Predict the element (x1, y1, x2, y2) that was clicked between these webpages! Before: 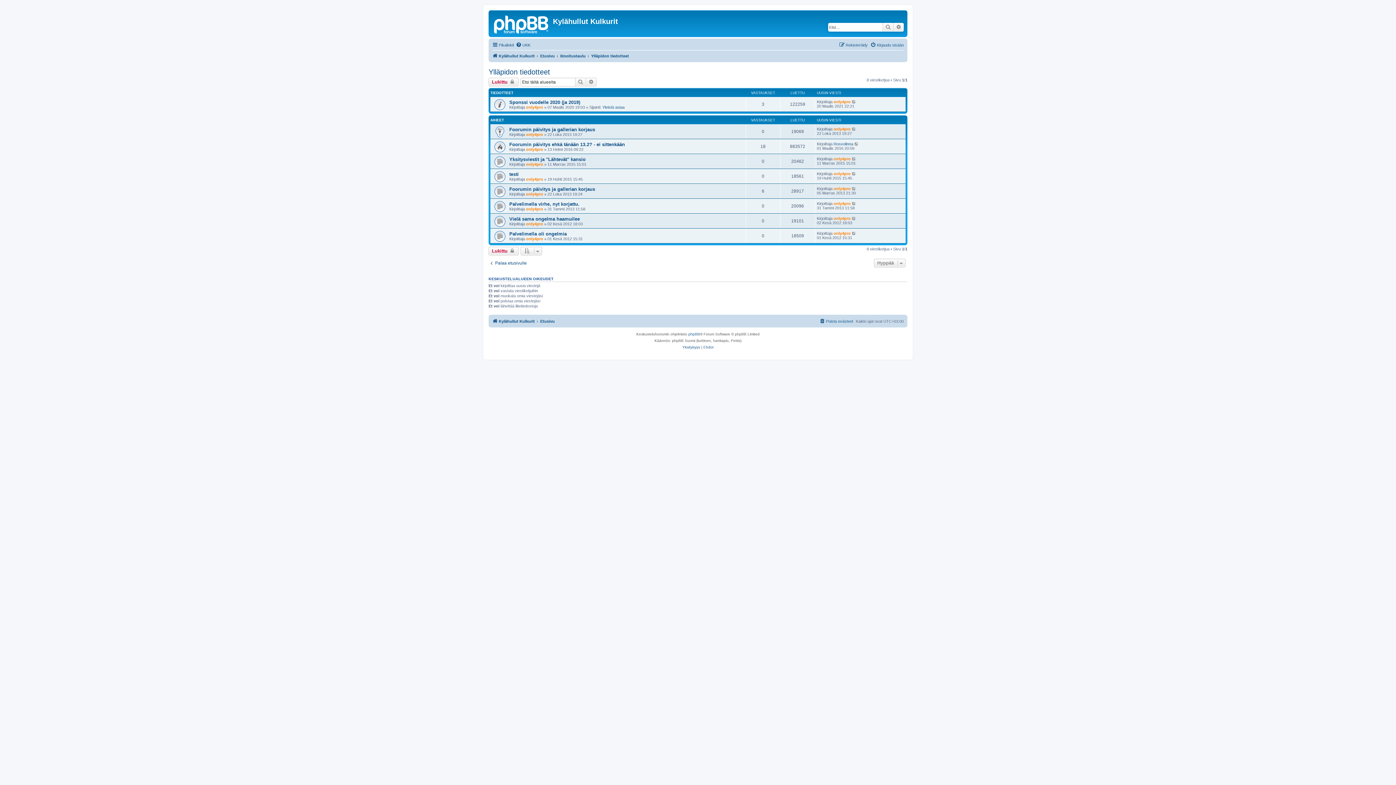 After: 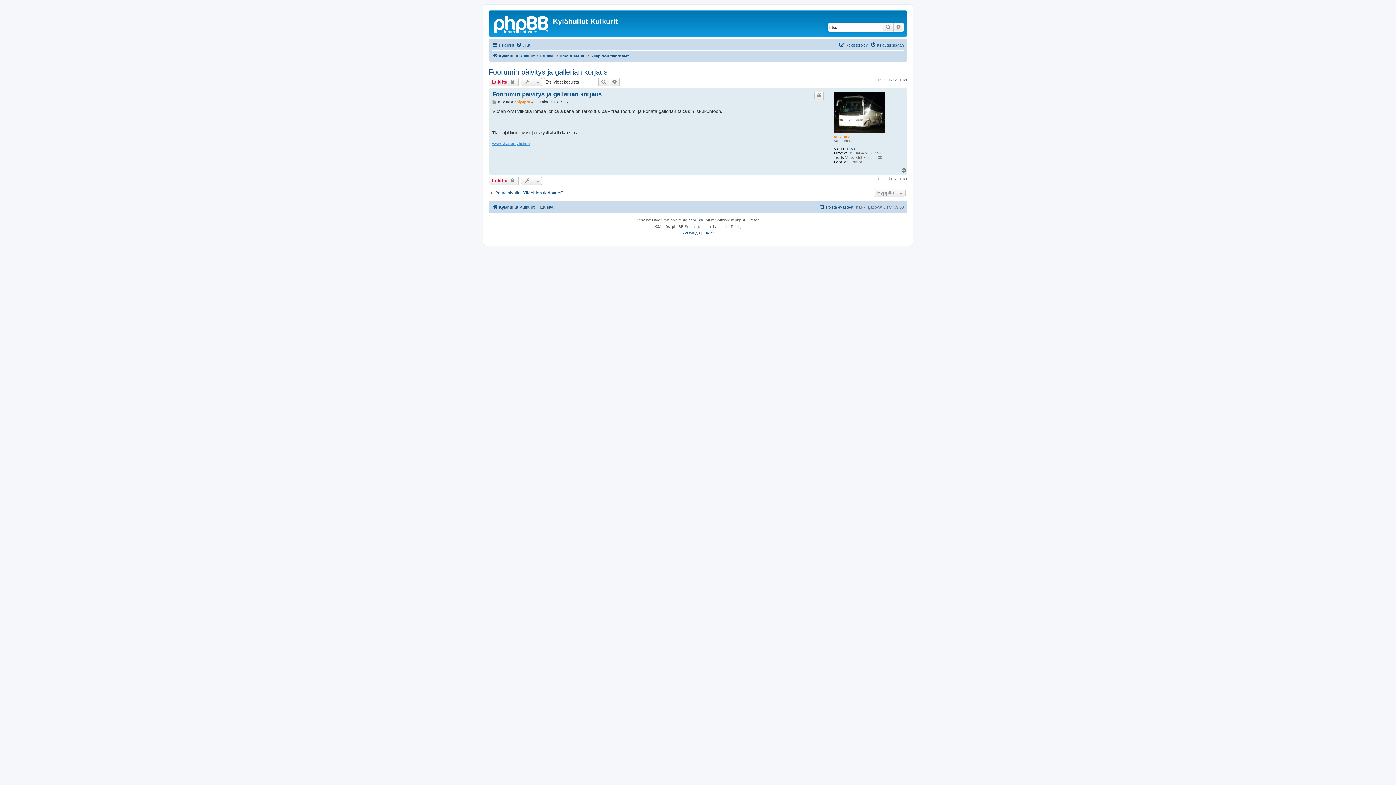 Action: bbox: (509, 126, 595, 132) label: Foorumin päivitys ja gallerian korjaus